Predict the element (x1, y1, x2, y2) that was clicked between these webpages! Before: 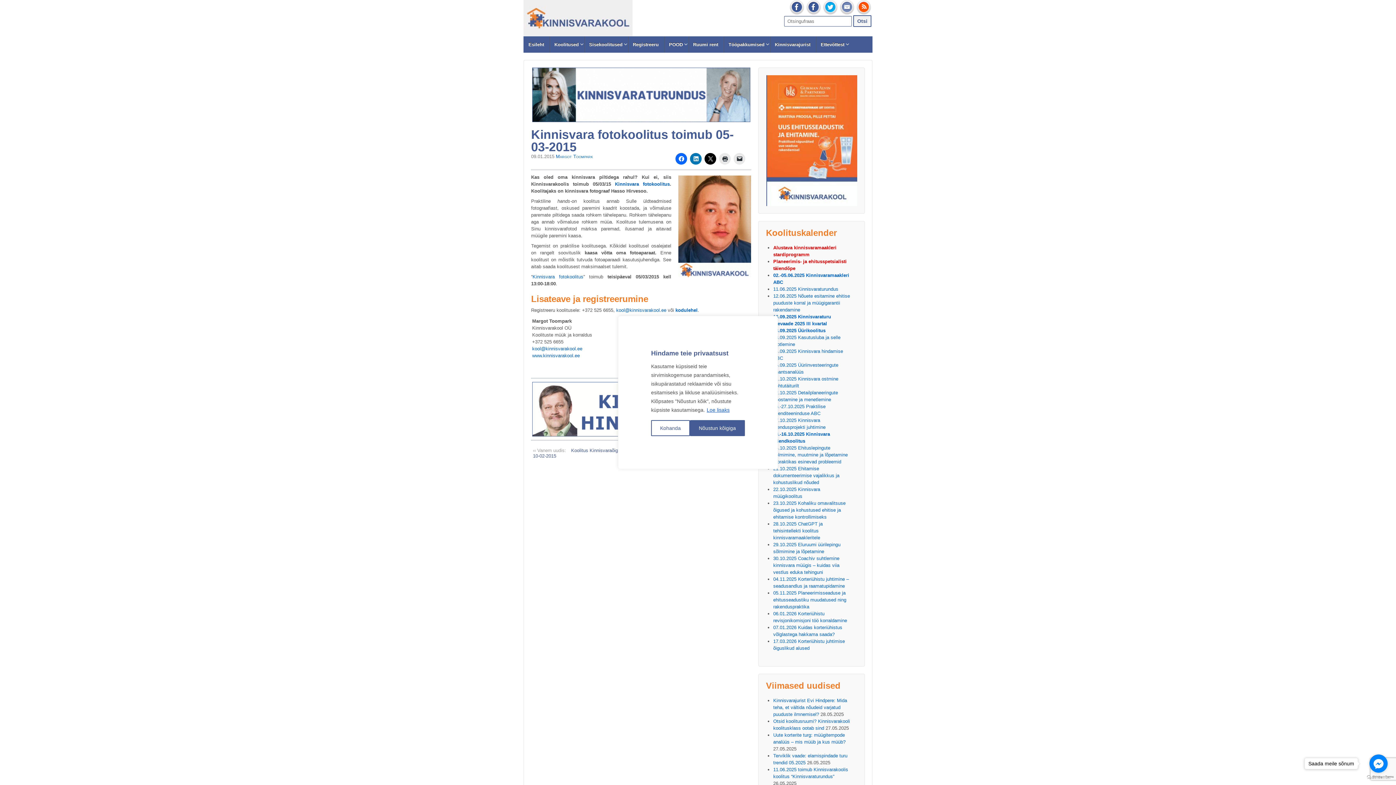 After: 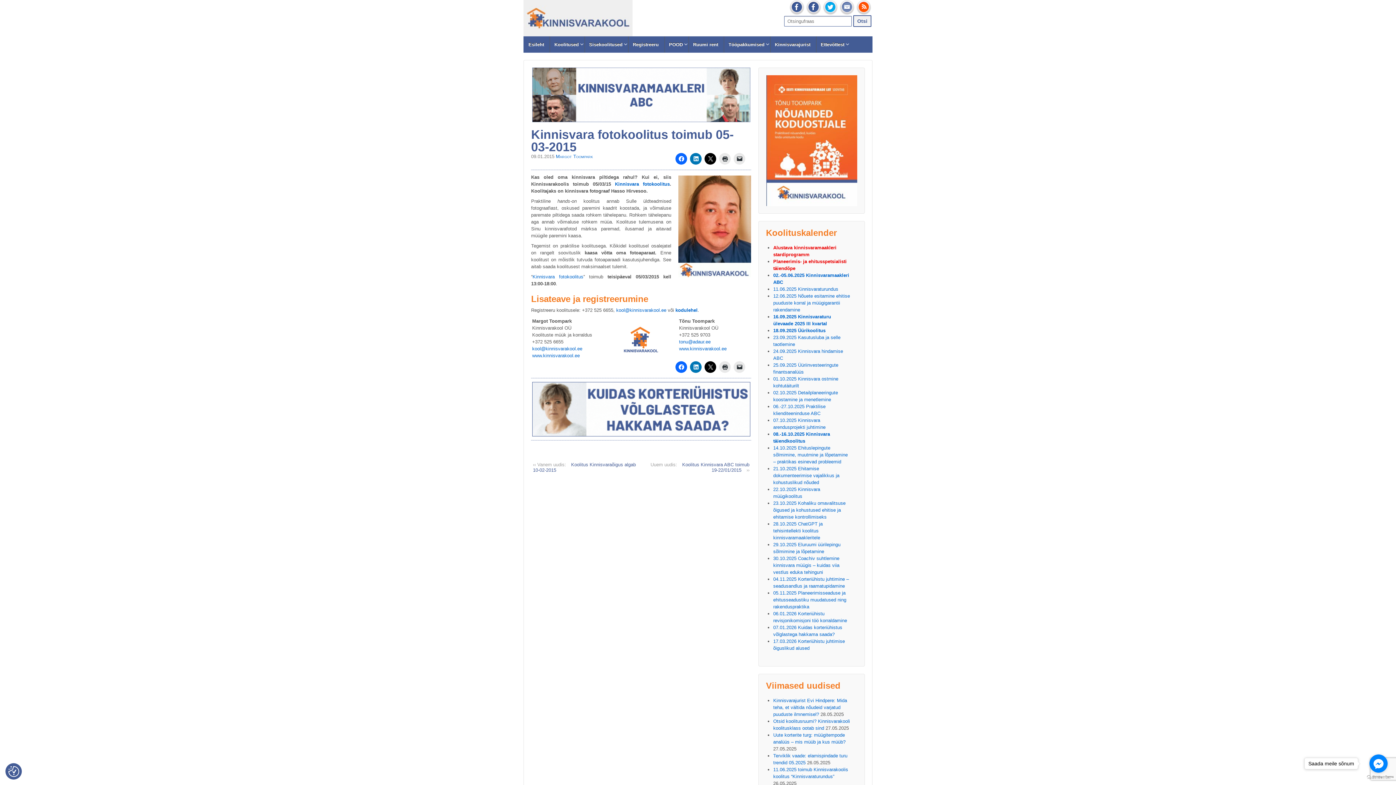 Action: label: Nõustun kõigiga bbox: (690, 420, 745, 436)